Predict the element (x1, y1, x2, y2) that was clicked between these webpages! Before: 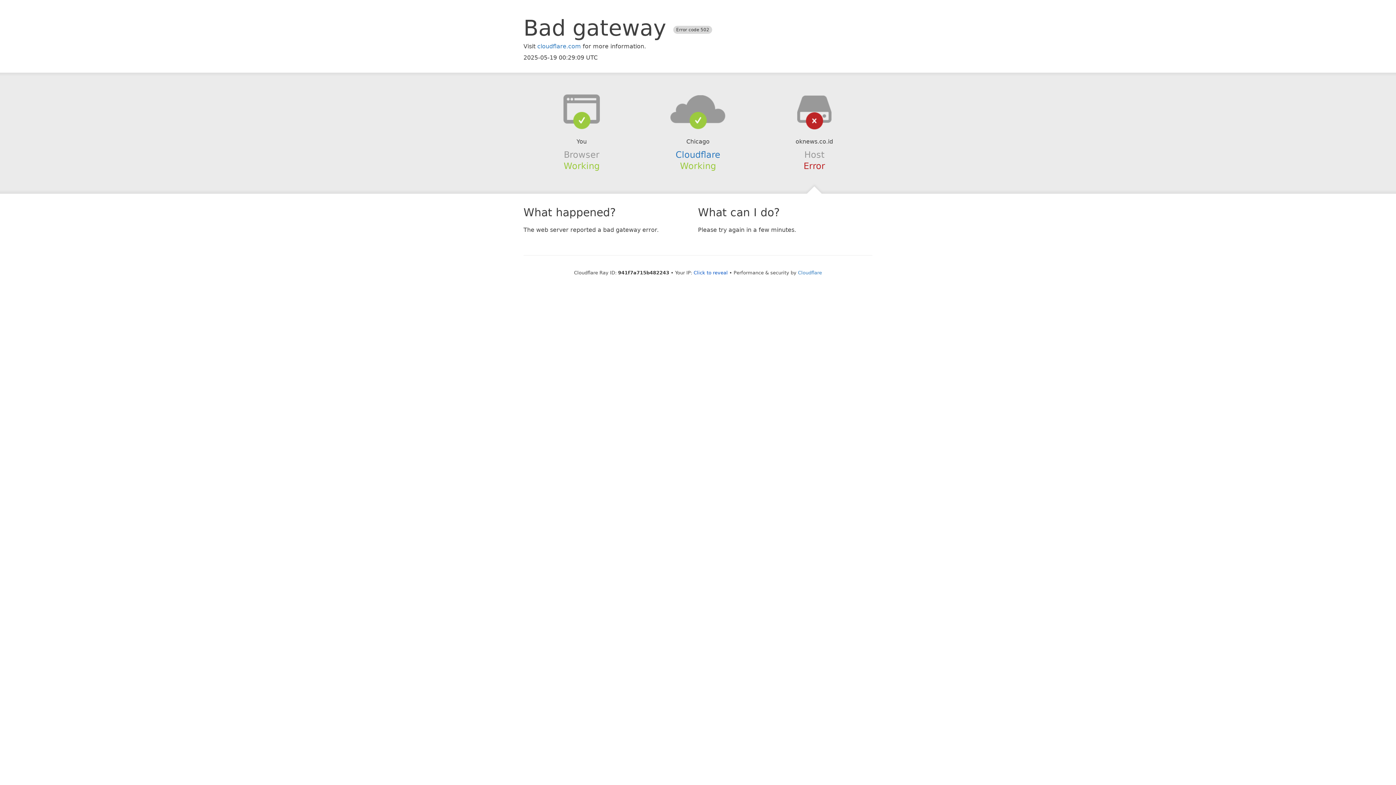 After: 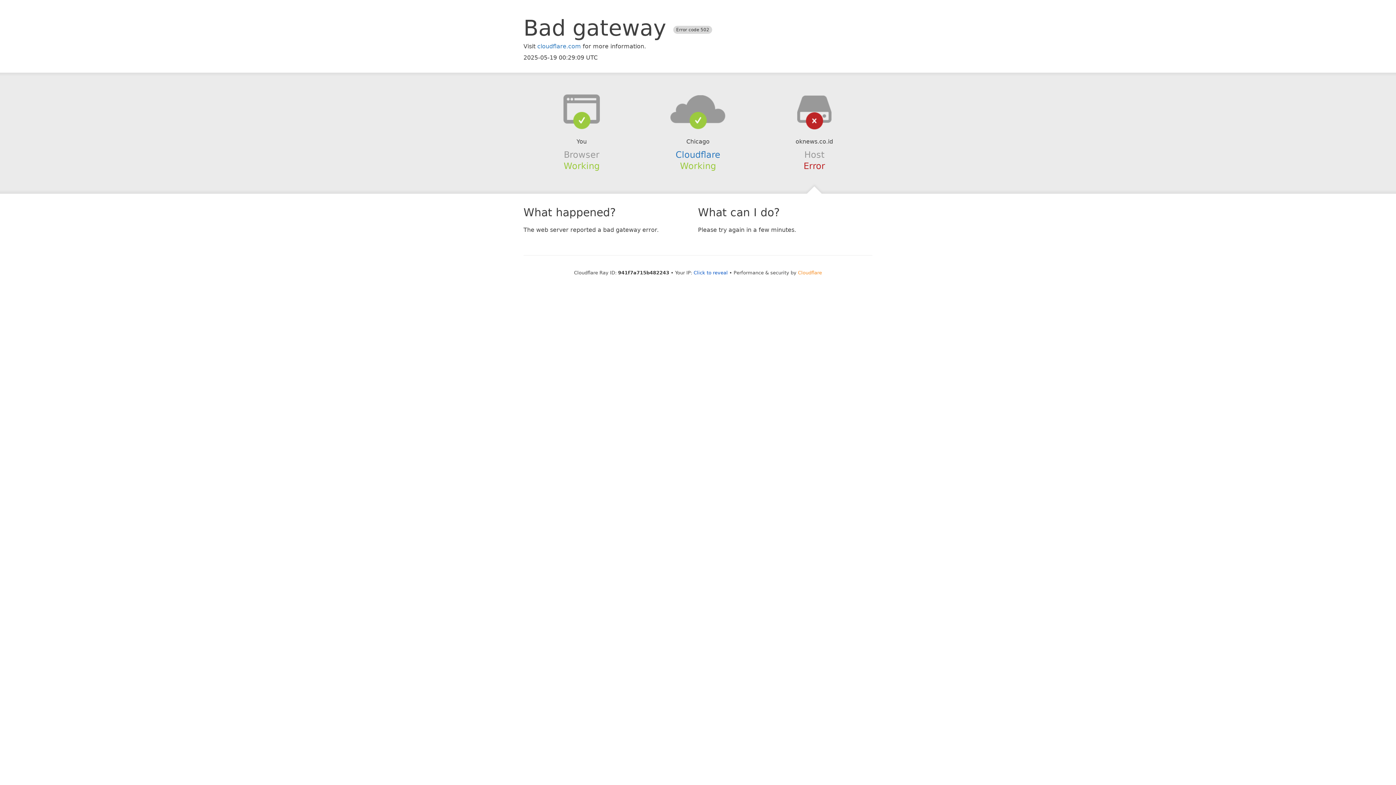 Action: bbox: (798, 270, 822, 275) label: Cloudflare